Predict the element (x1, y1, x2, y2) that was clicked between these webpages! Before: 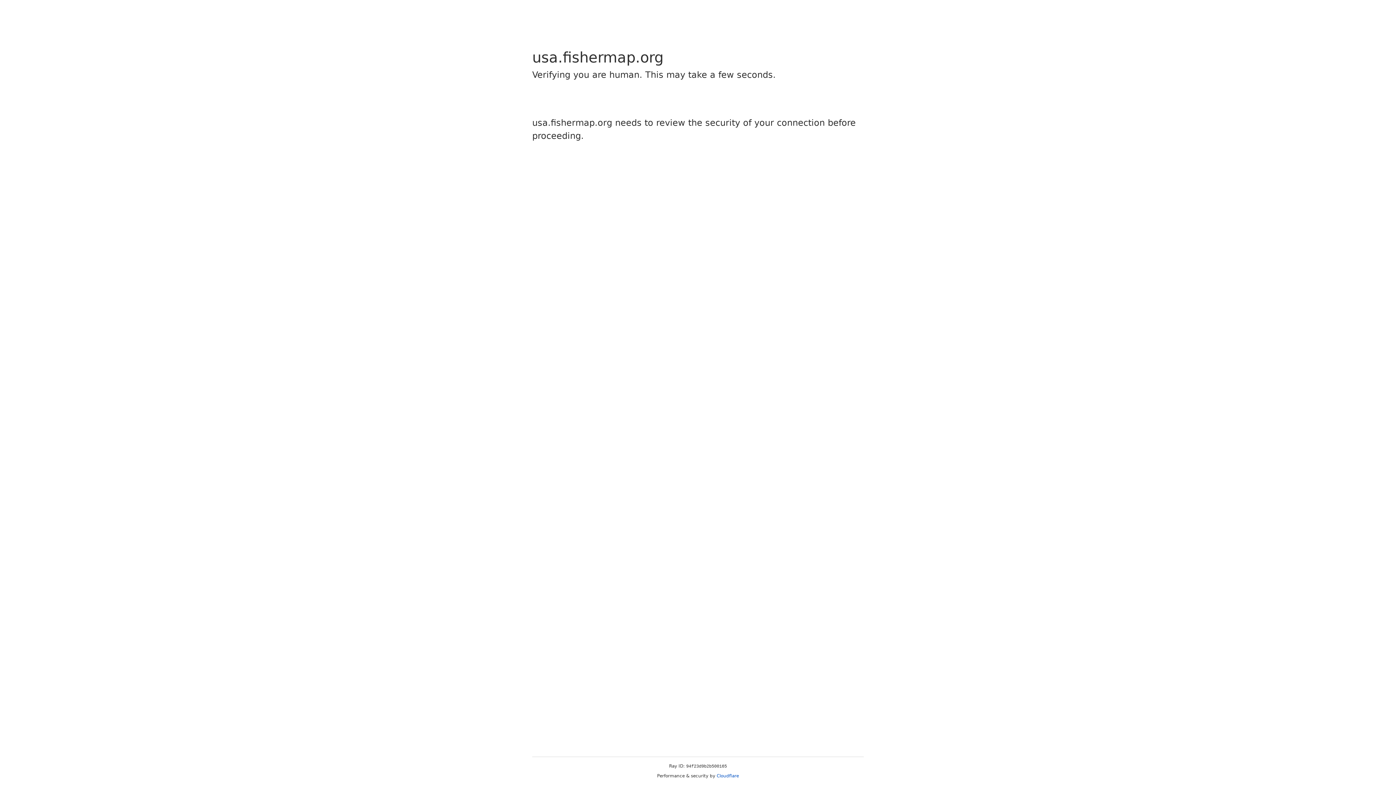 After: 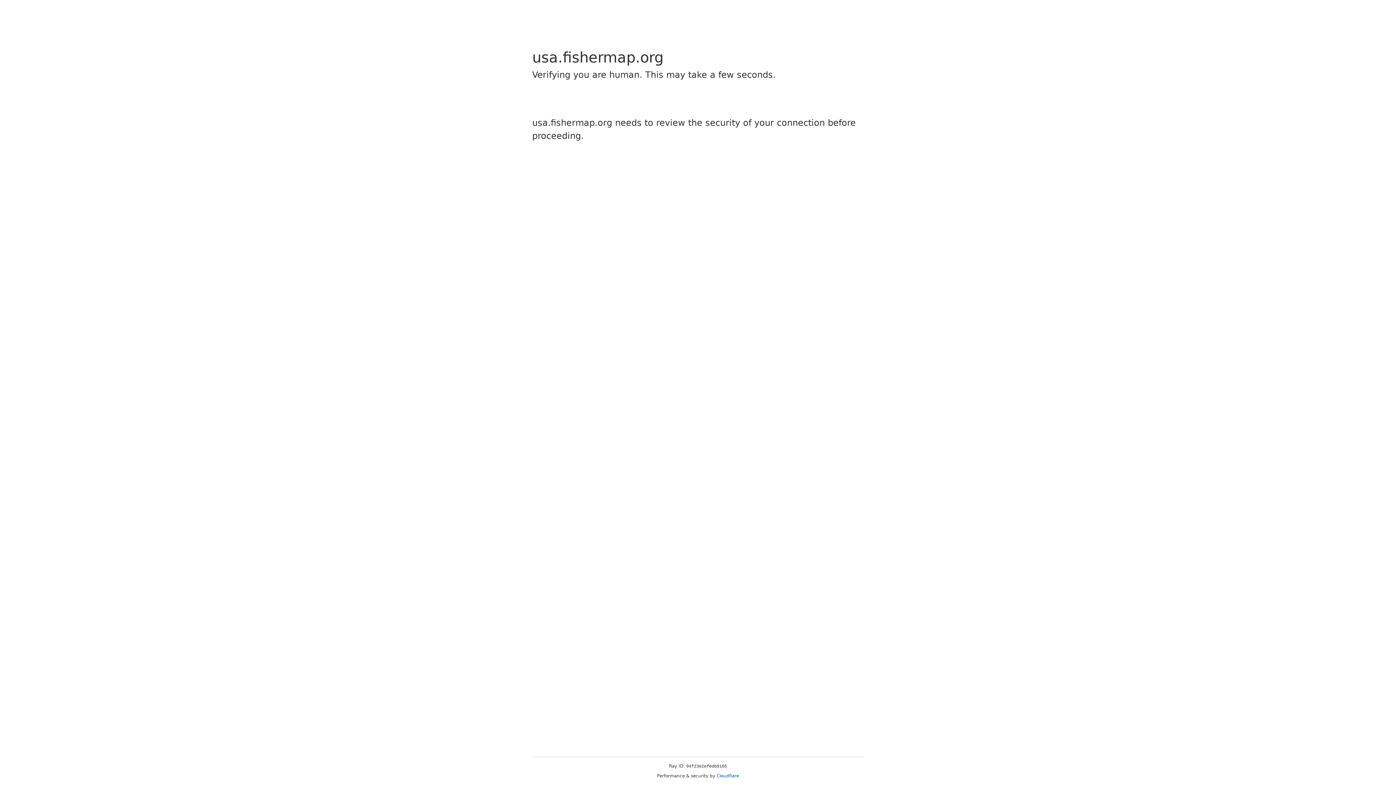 Action: label: Cloudflare bbox: (716, 773, 739, 778)